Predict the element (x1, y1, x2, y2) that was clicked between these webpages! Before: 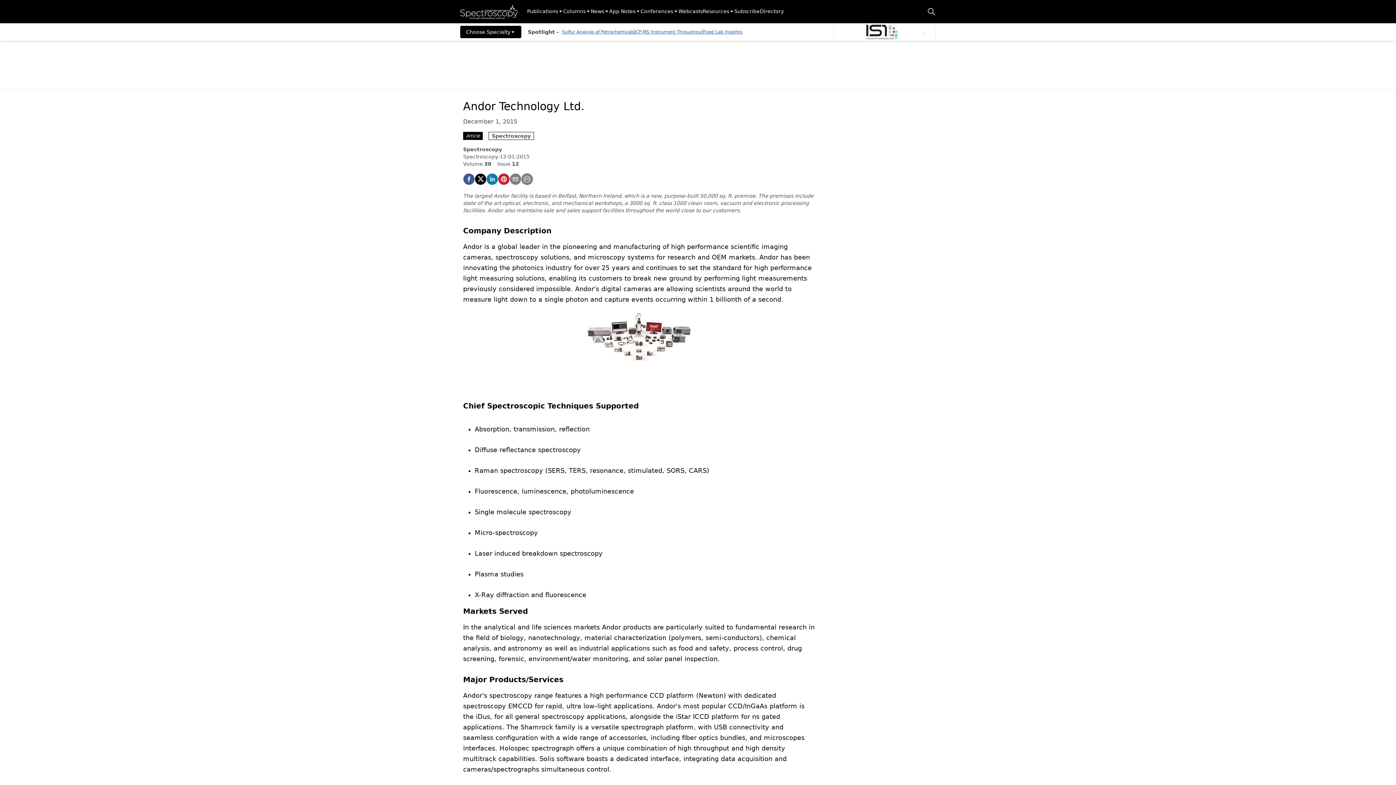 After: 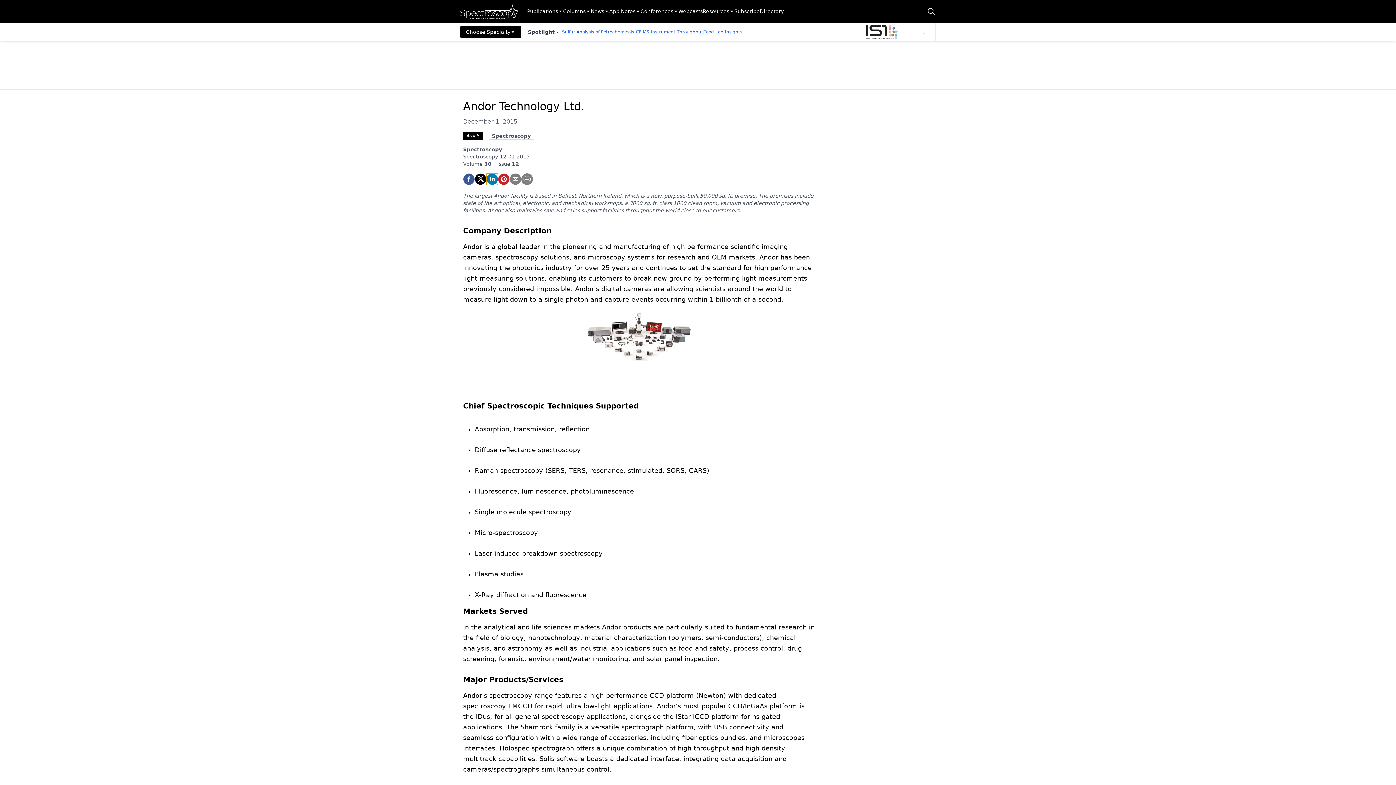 Action: bbox: (486, 173, 498, 185) label: linkedin